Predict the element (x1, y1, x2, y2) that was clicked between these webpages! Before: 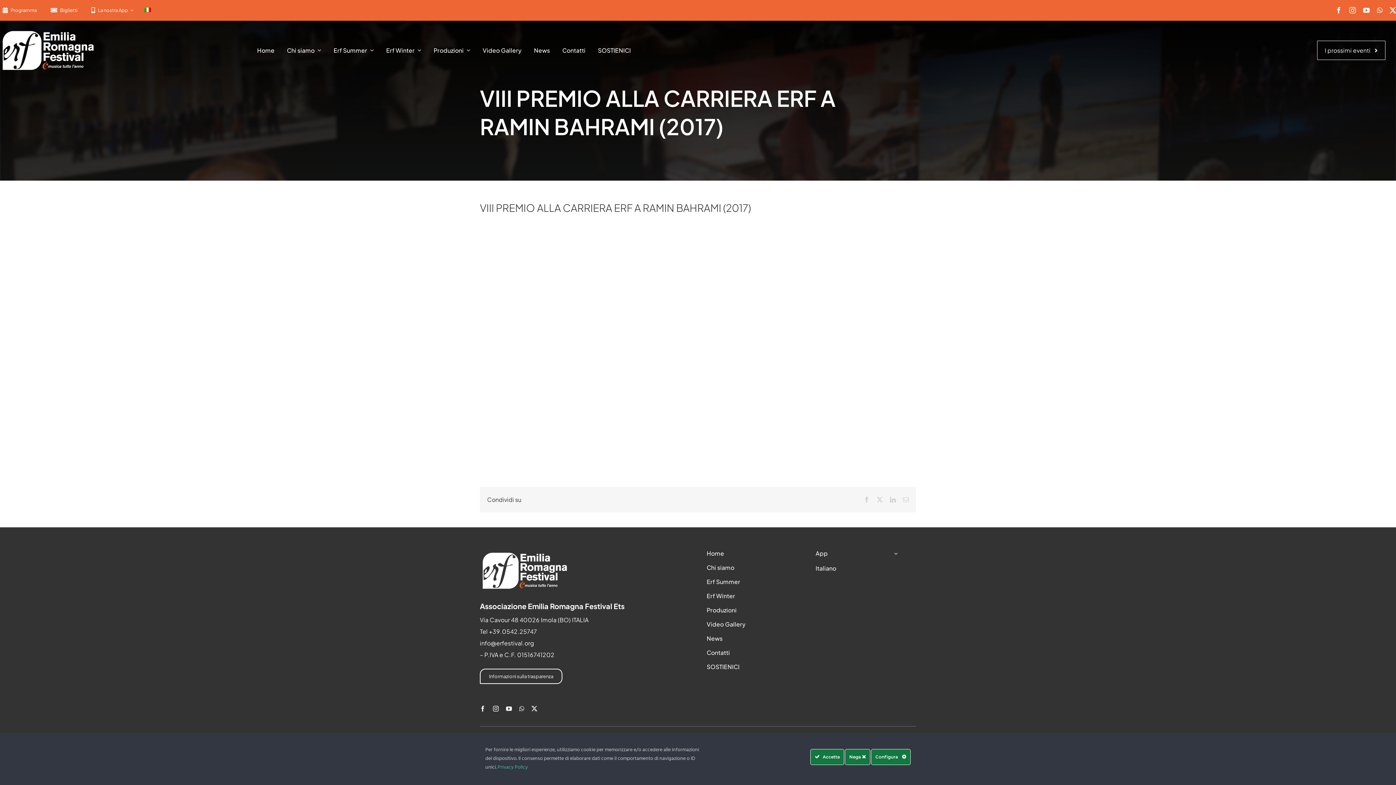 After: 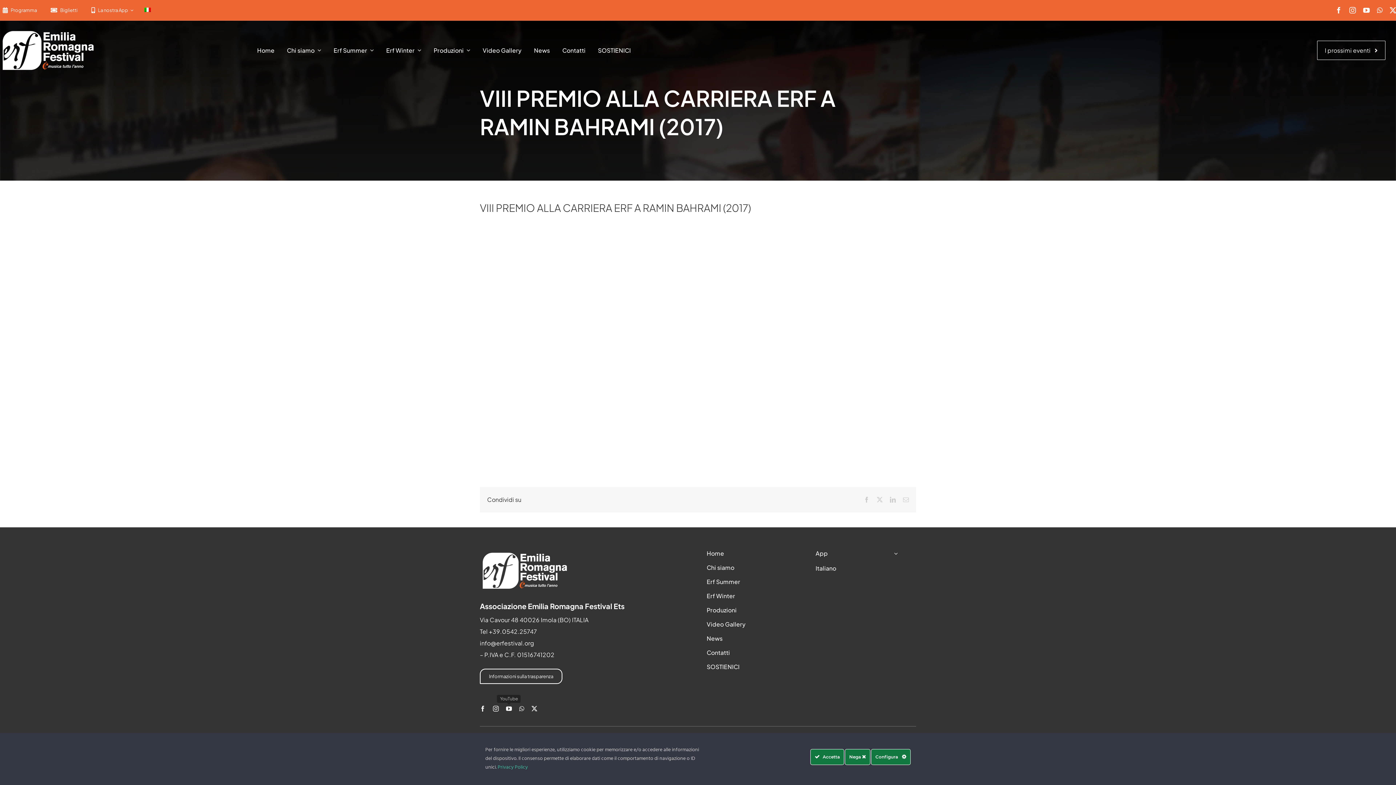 Action: label: youtube bbox: (506, 706, 511, 711)